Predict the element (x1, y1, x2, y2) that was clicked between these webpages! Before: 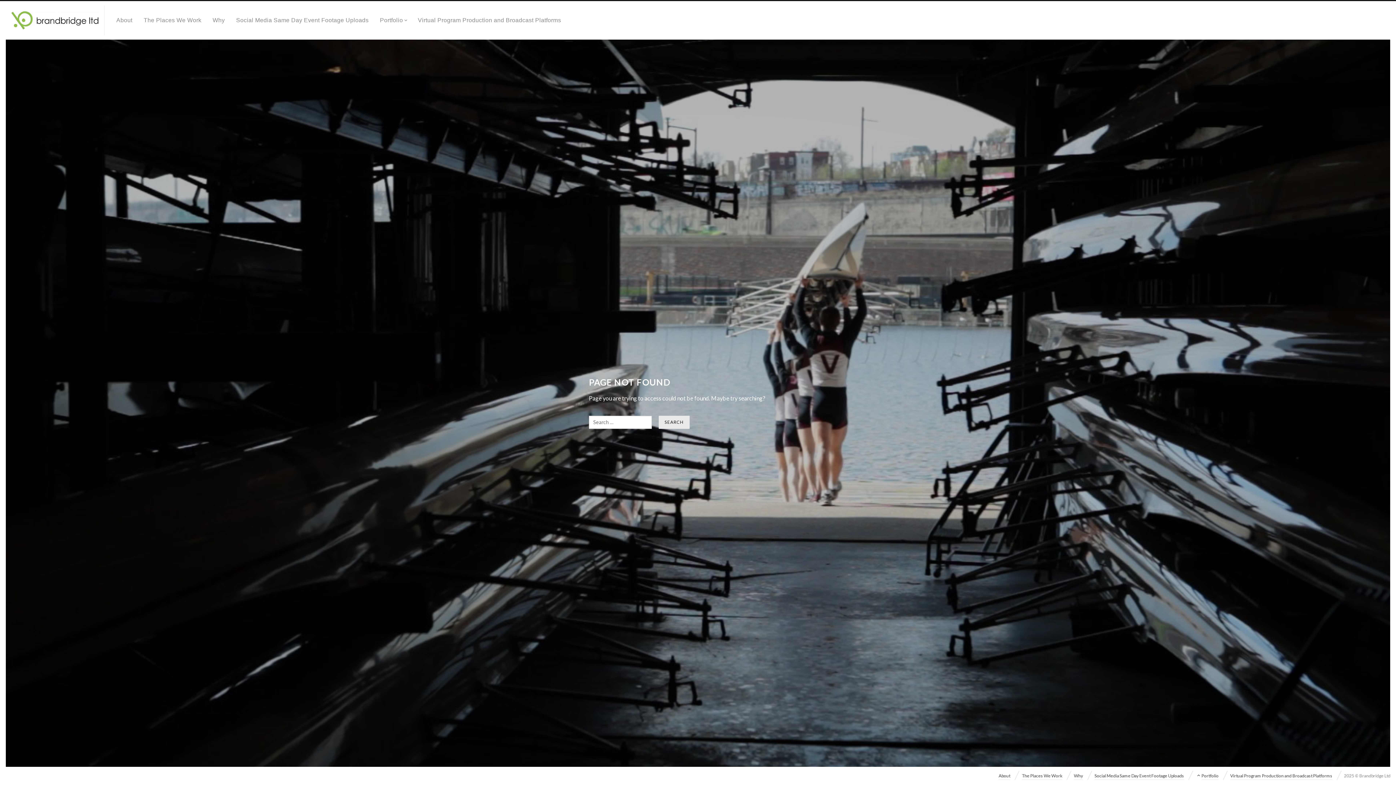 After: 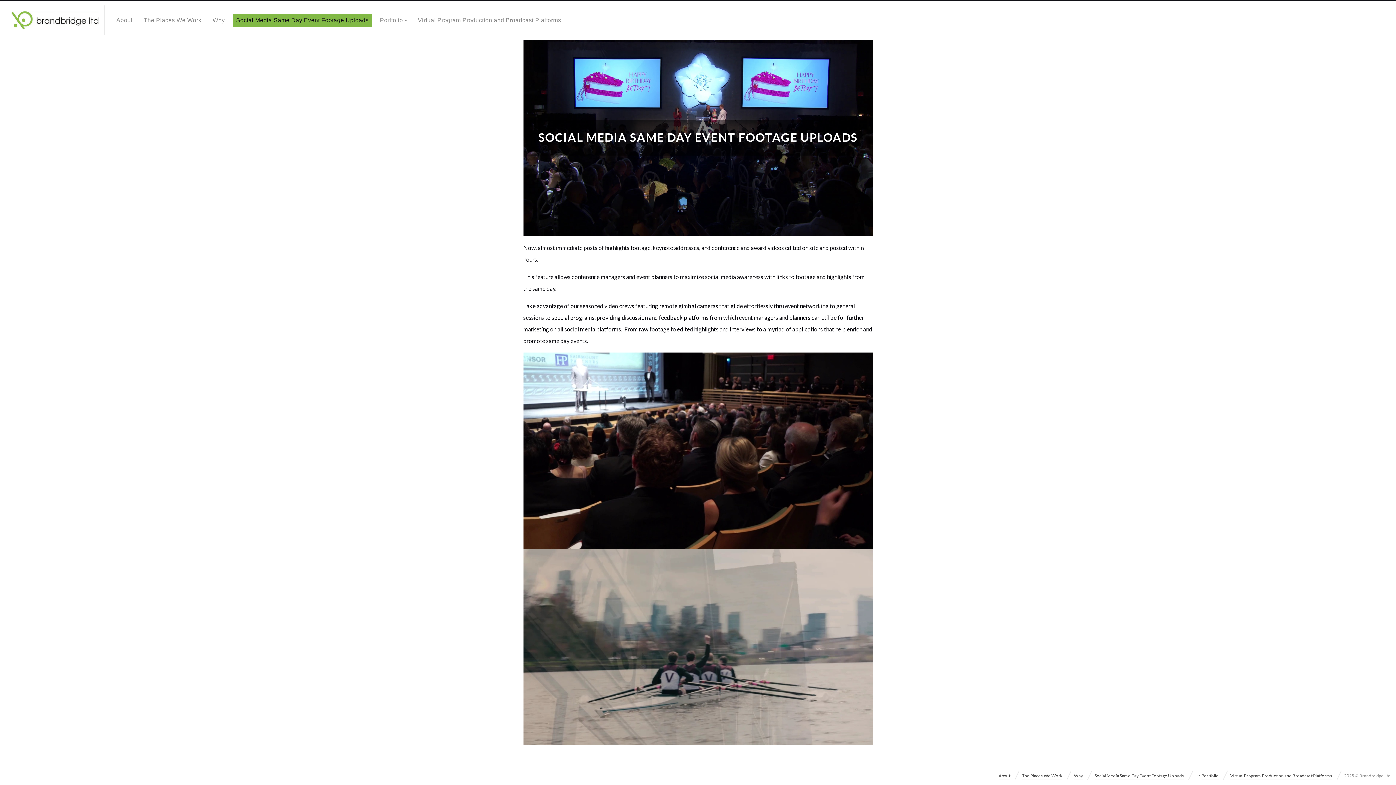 Action: label: Social Media Same Day Event Footage Uploads bbox: (232, 13, 372, 26)